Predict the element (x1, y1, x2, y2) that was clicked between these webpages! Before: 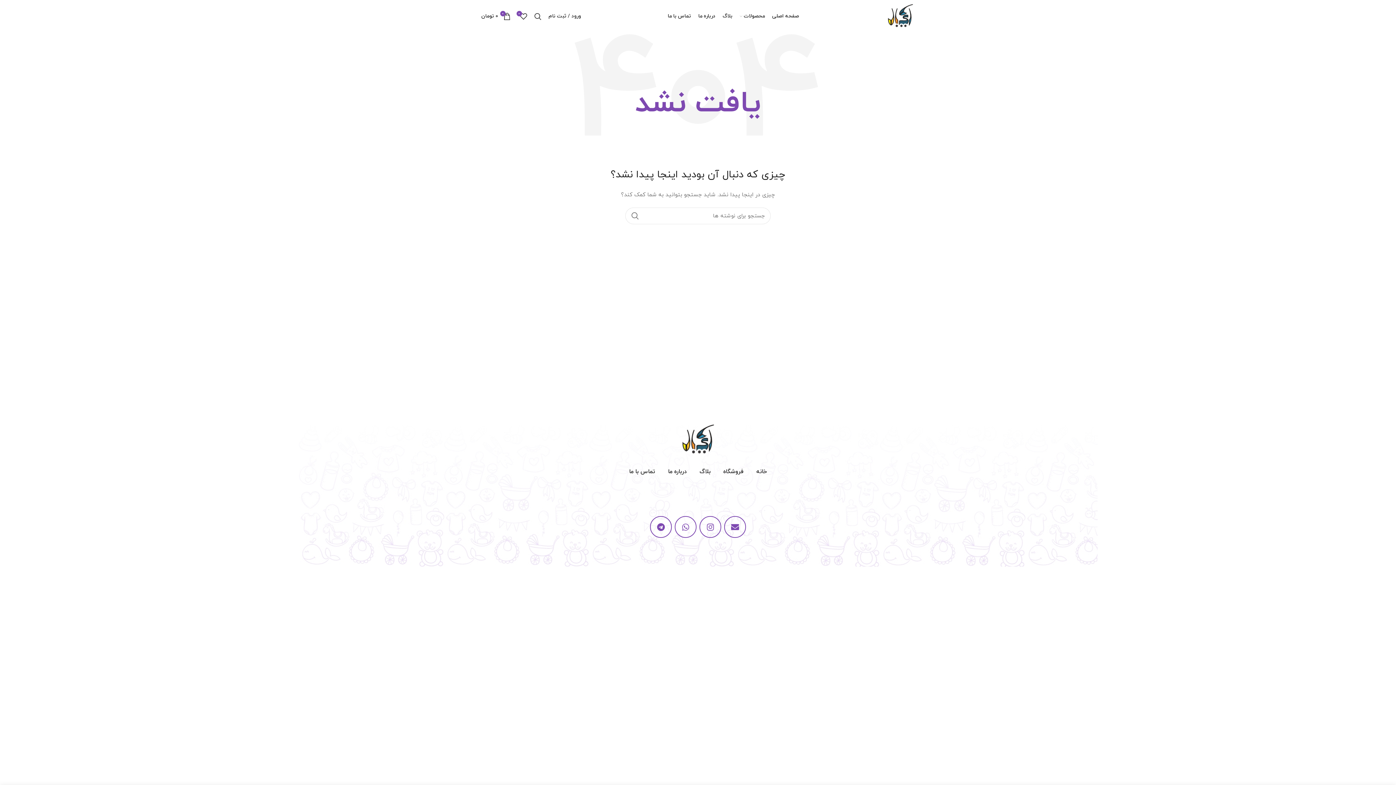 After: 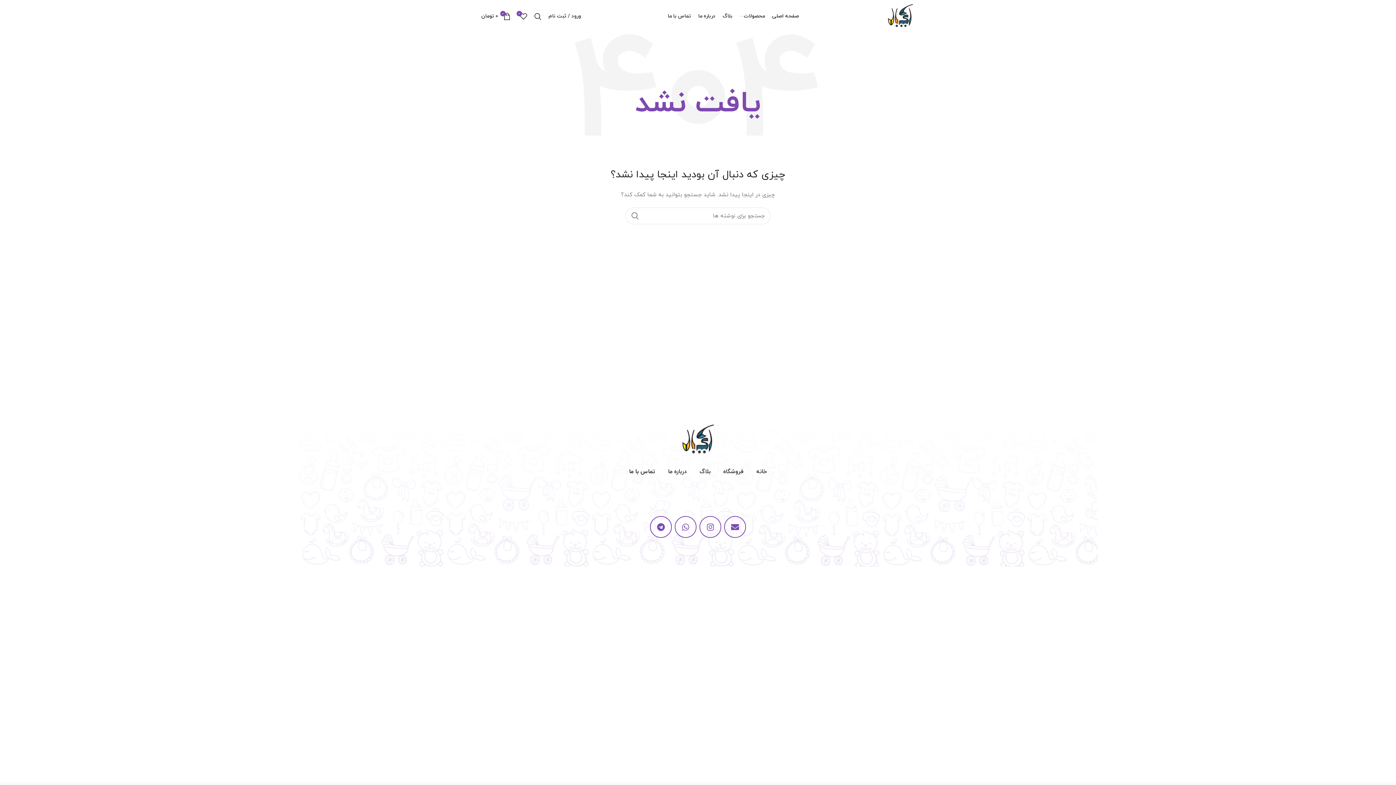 Action: label: تماس با ما bbox: (629, 468, 655, 476)